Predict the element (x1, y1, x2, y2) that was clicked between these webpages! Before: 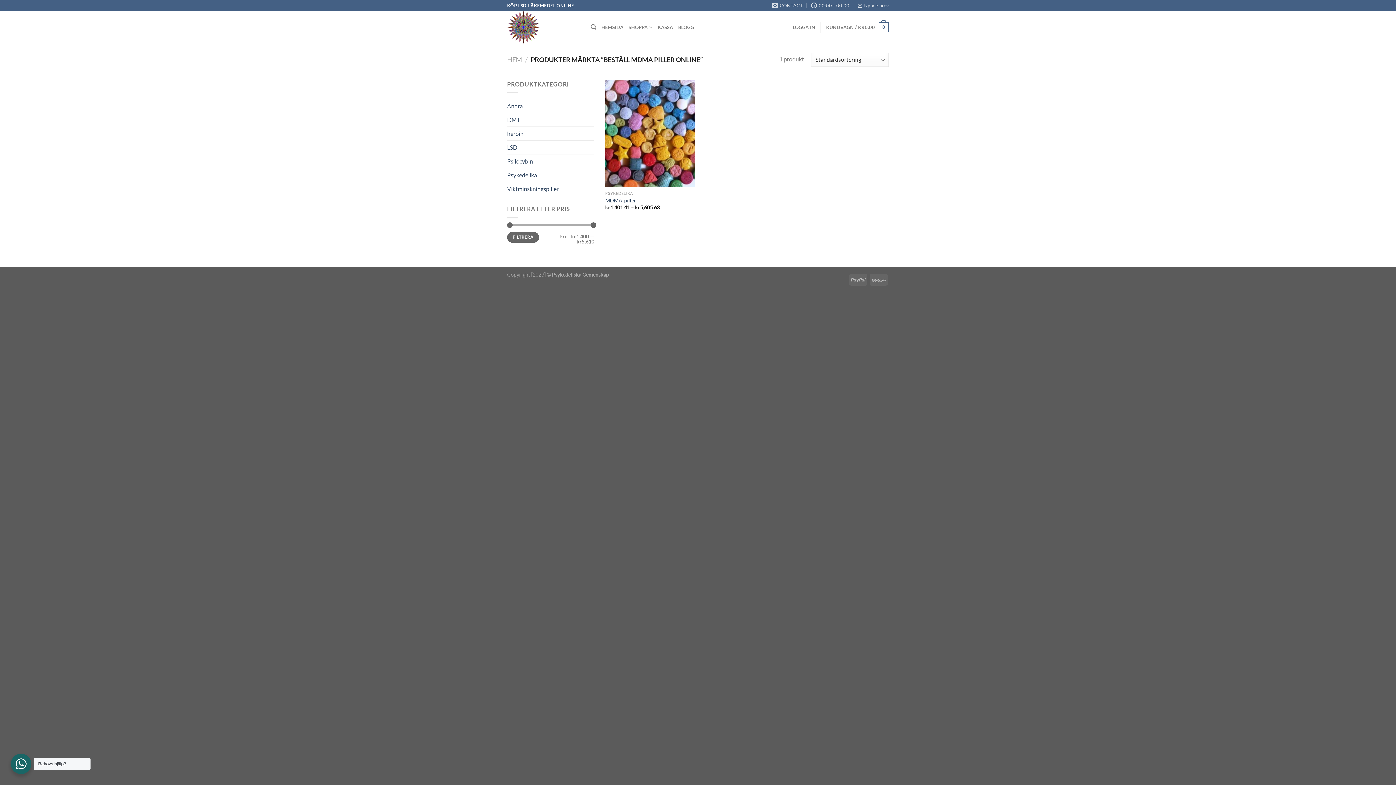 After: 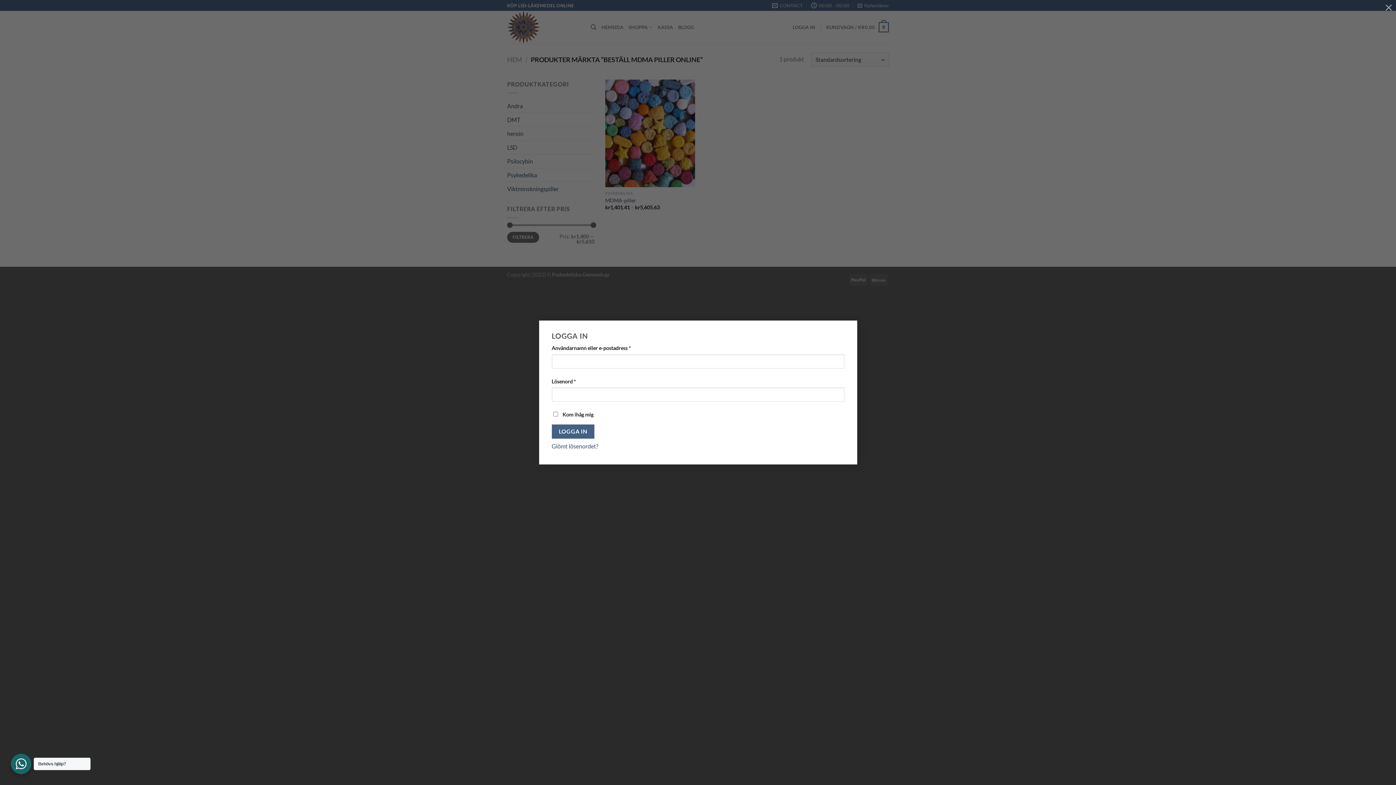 Action: label: LOGGA IN bbox: (792, 20, 815, 34)